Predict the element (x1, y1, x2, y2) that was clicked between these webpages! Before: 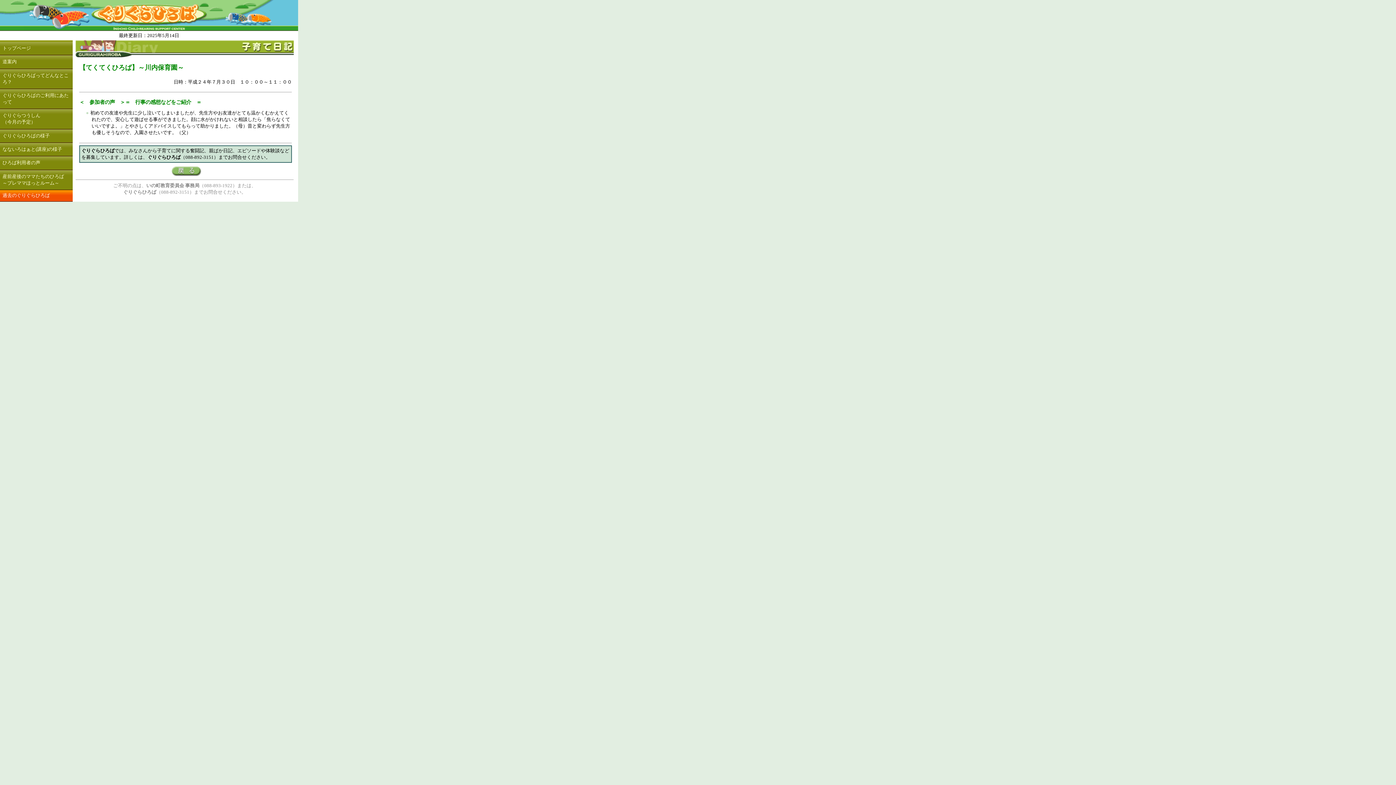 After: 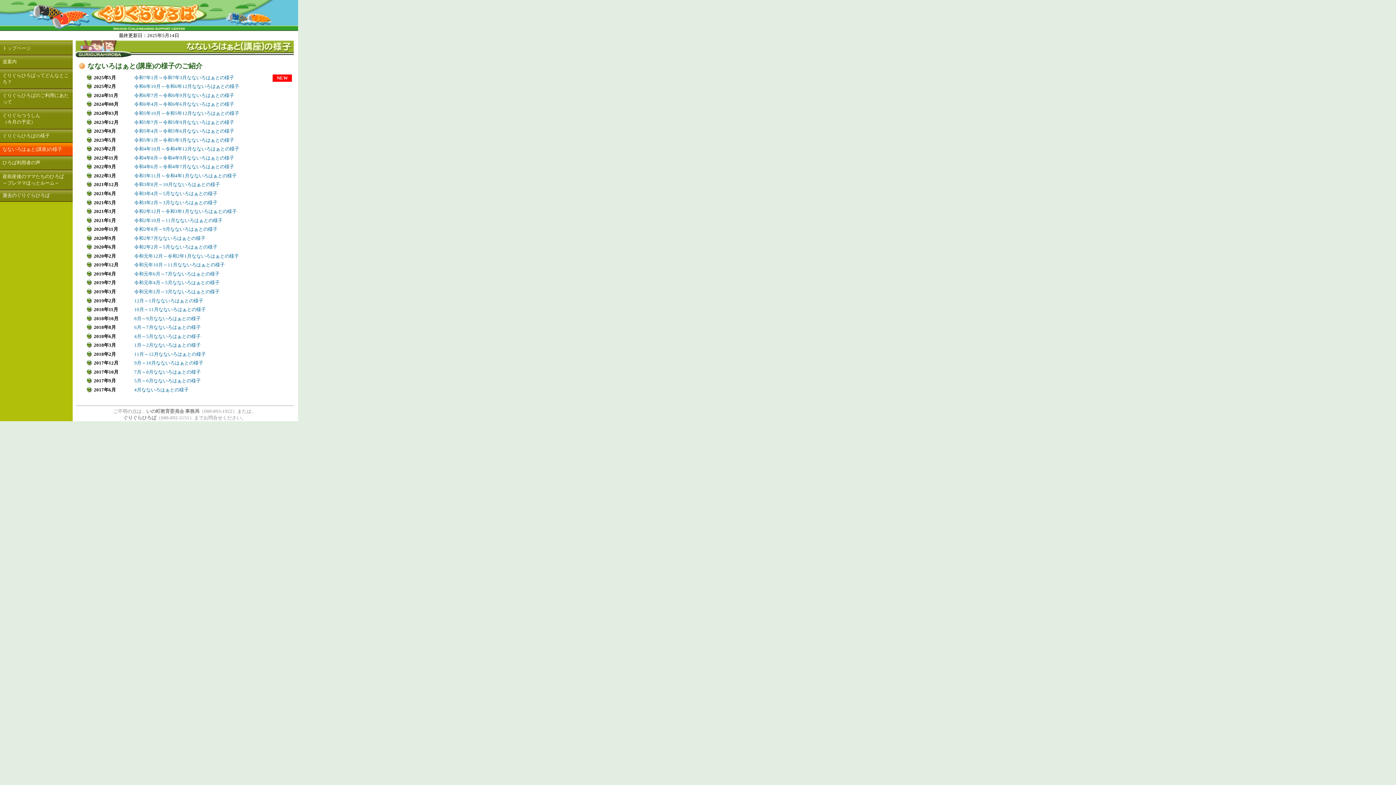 Action: label: なないろはぁと(講座)の様子 bbox: (0, 142, 72, 156)